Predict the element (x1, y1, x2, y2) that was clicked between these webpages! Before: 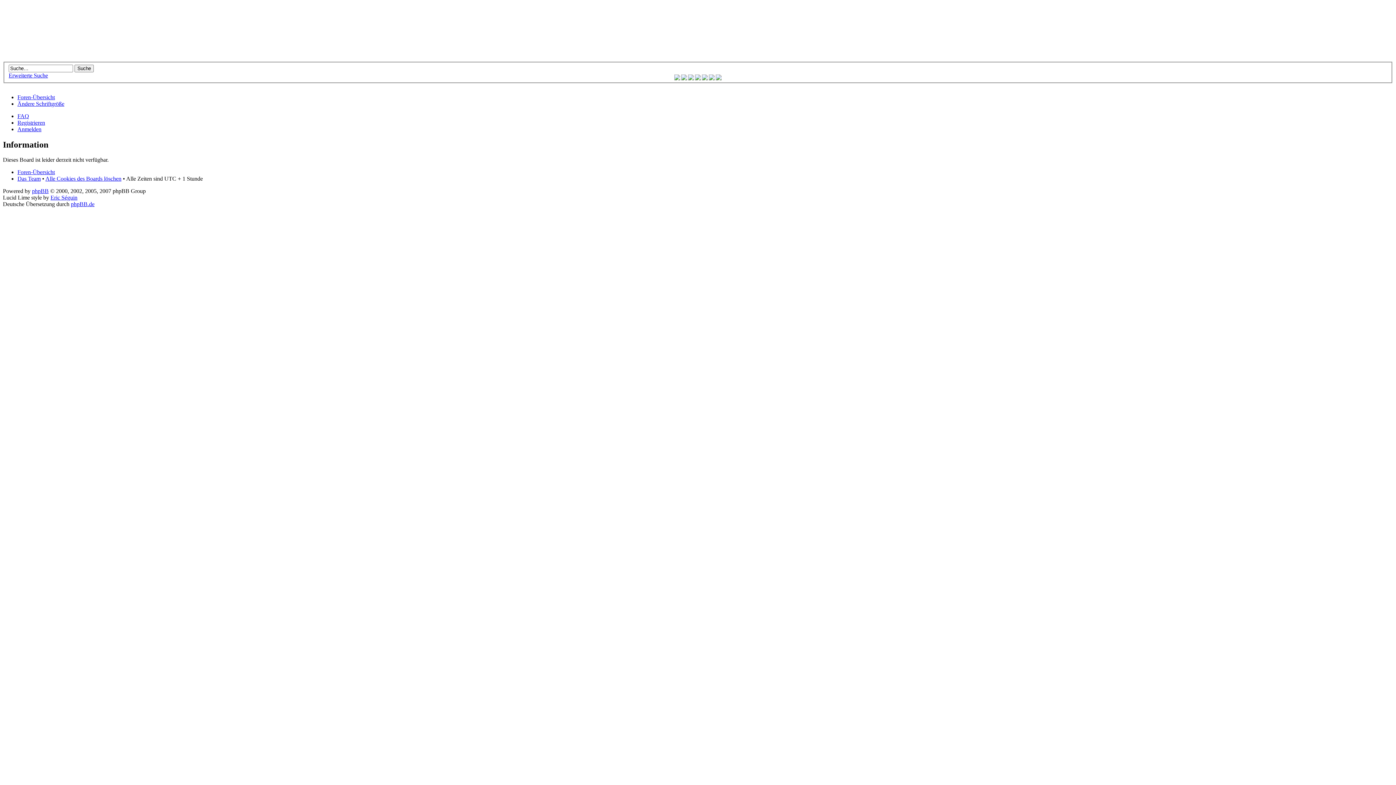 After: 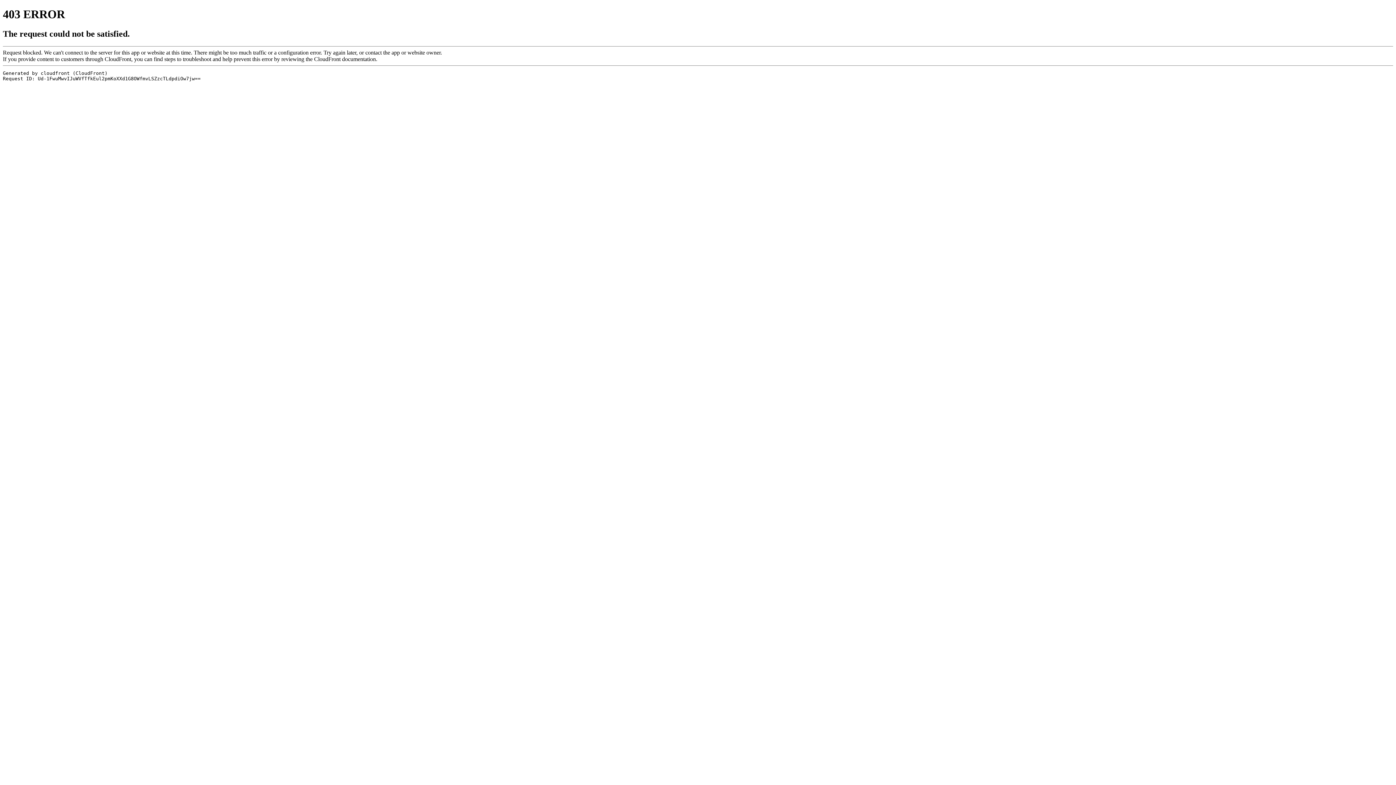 Action: bbox: (50, 194, 77, 200) label: Eric Séguin